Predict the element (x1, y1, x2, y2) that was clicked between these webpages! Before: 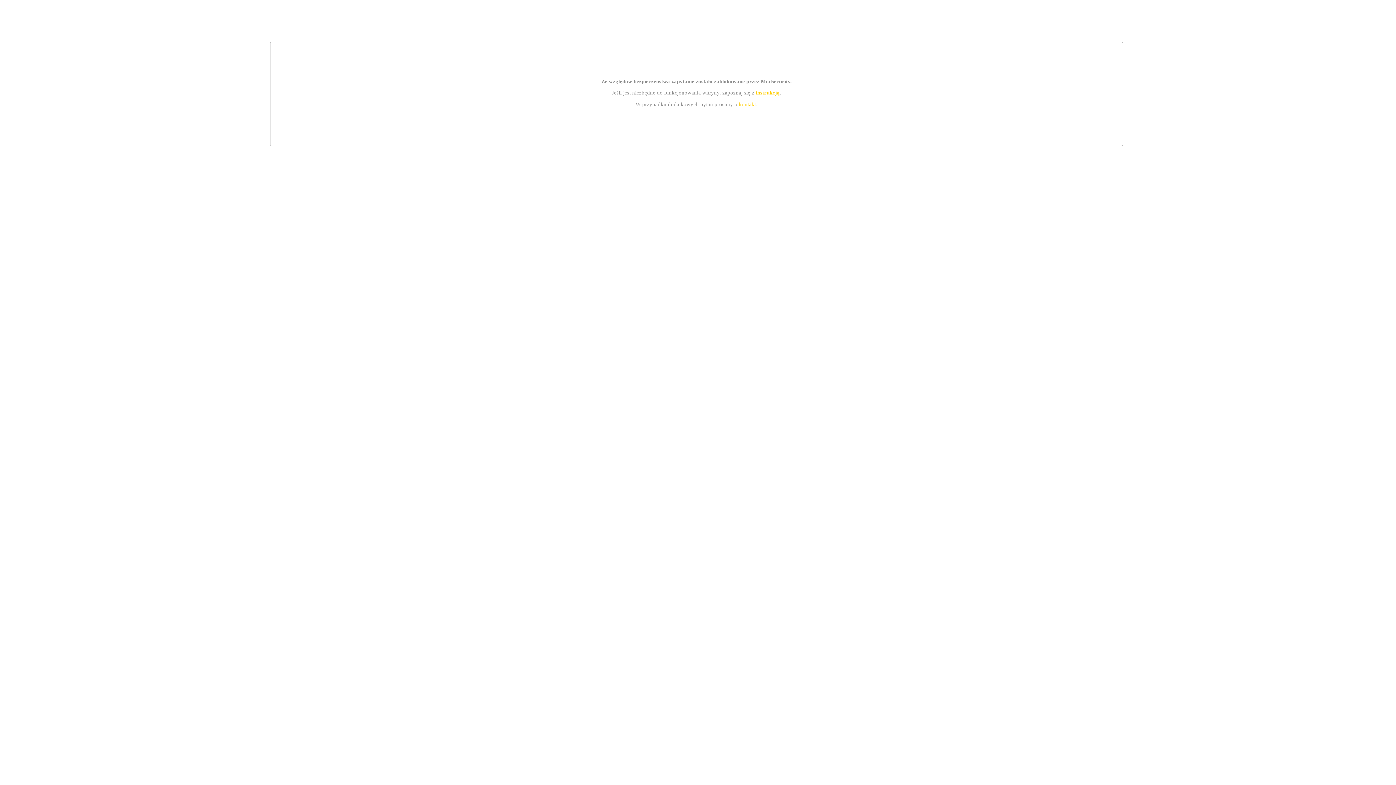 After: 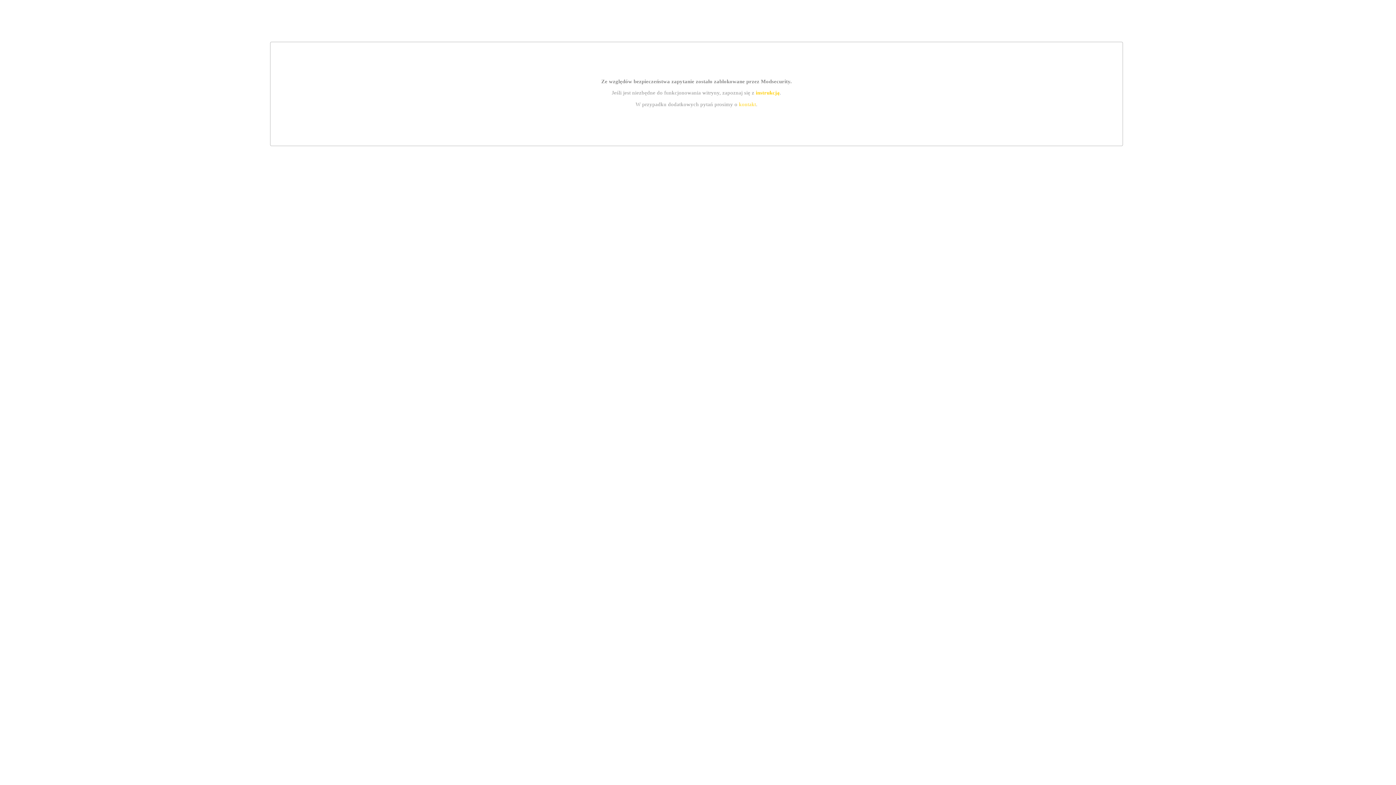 Action: label: kontakt bbox: (739, 101, 756, 107)